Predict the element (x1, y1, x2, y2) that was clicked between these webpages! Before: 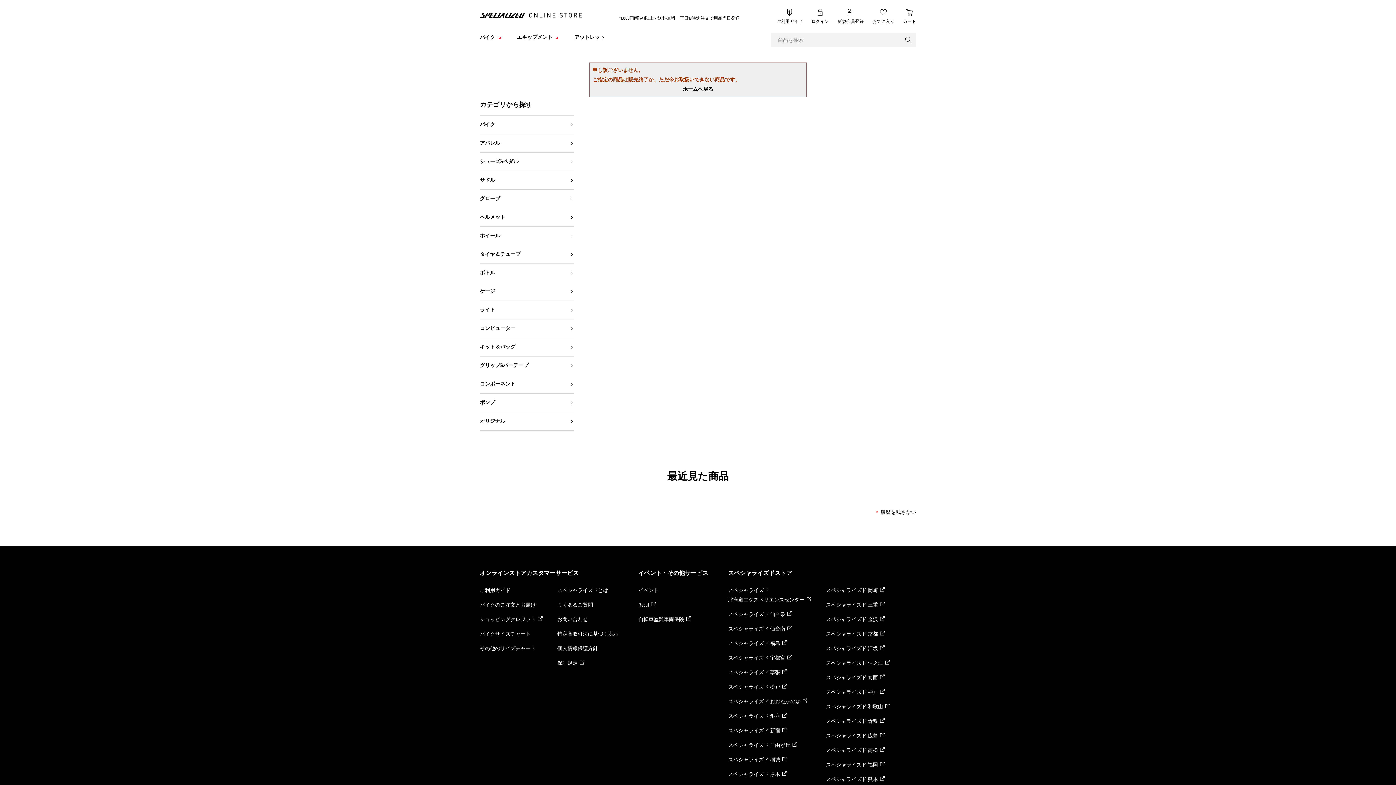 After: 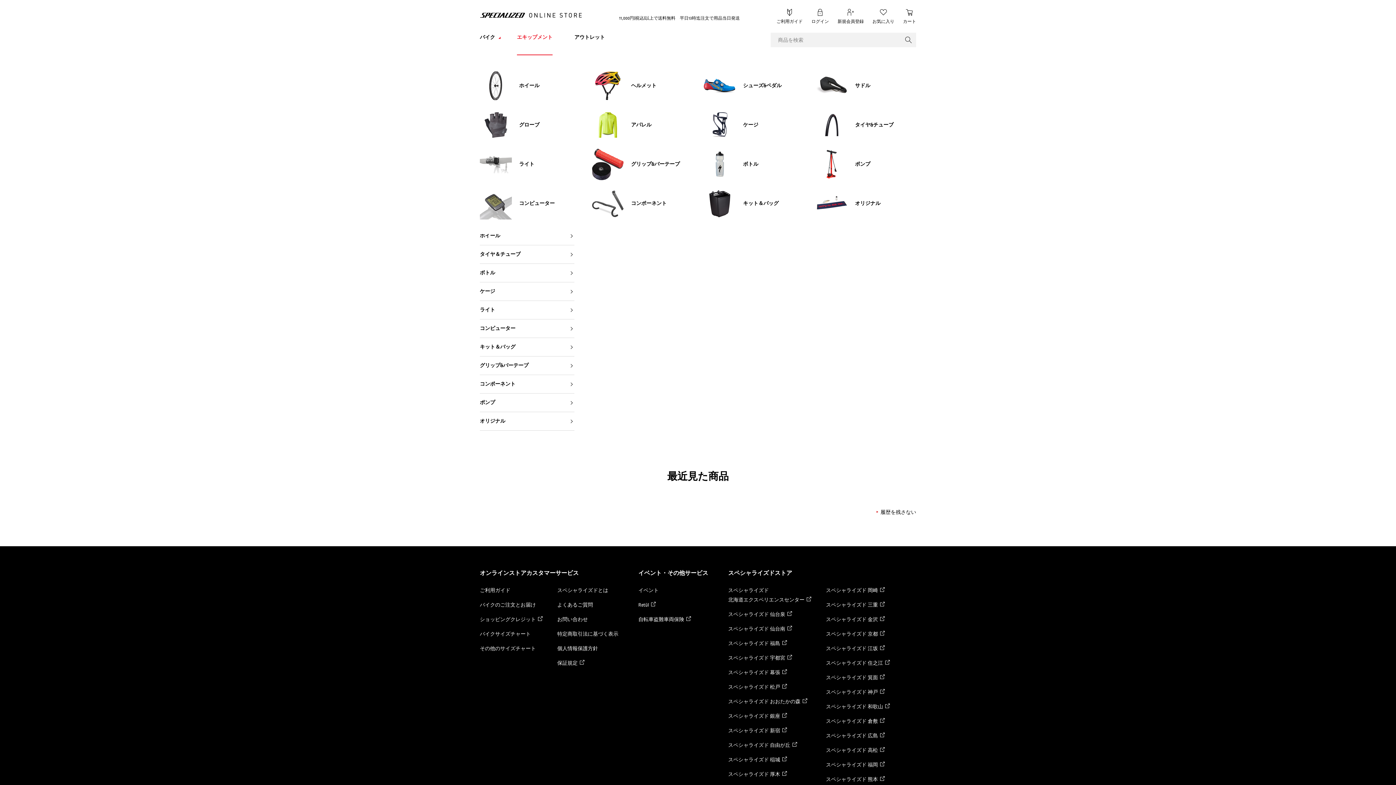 Action: label: エキップメント bbox: (517, 32, 563, 55)